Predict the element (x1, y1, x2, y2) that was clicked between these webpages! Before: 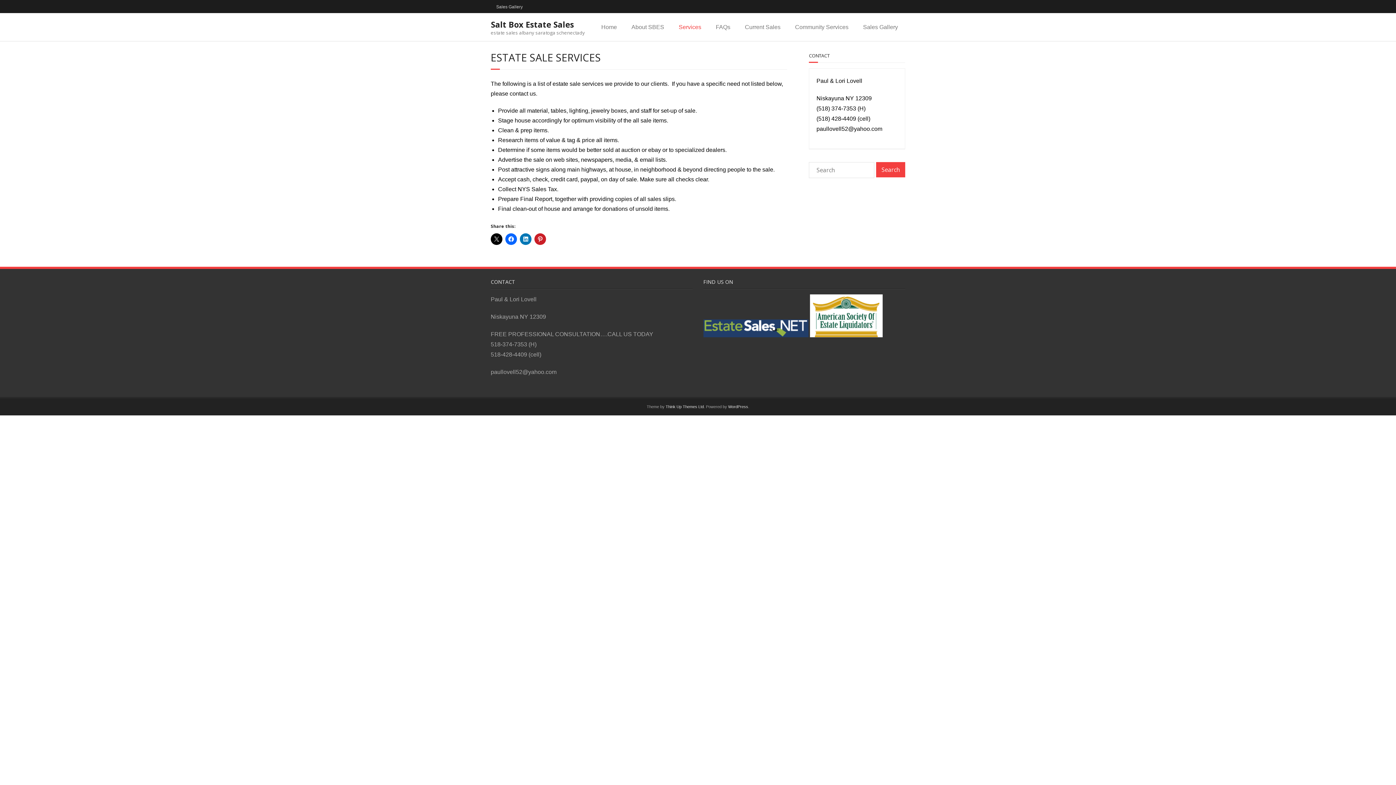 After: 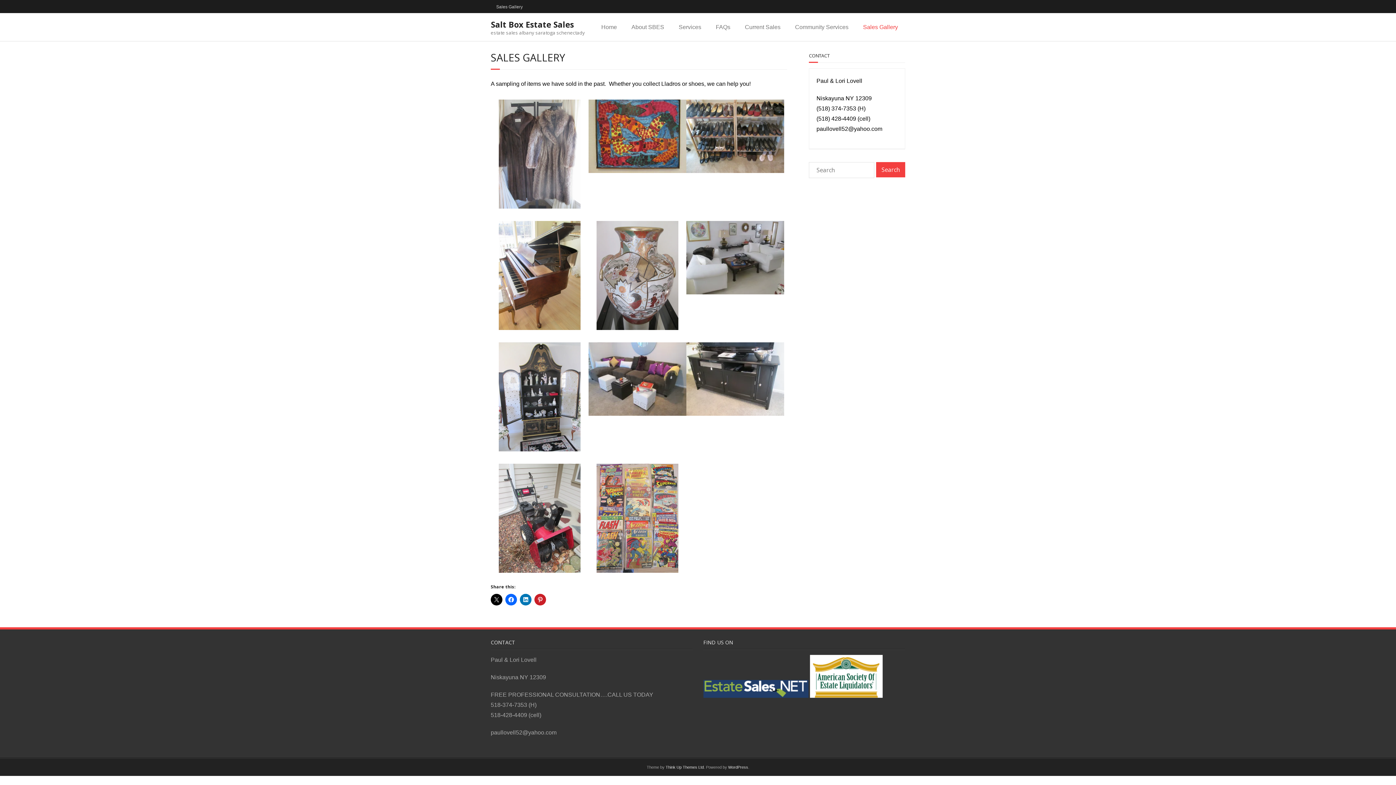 Action: bbox: (856, 13, 905, 41) label: Sales Gallery